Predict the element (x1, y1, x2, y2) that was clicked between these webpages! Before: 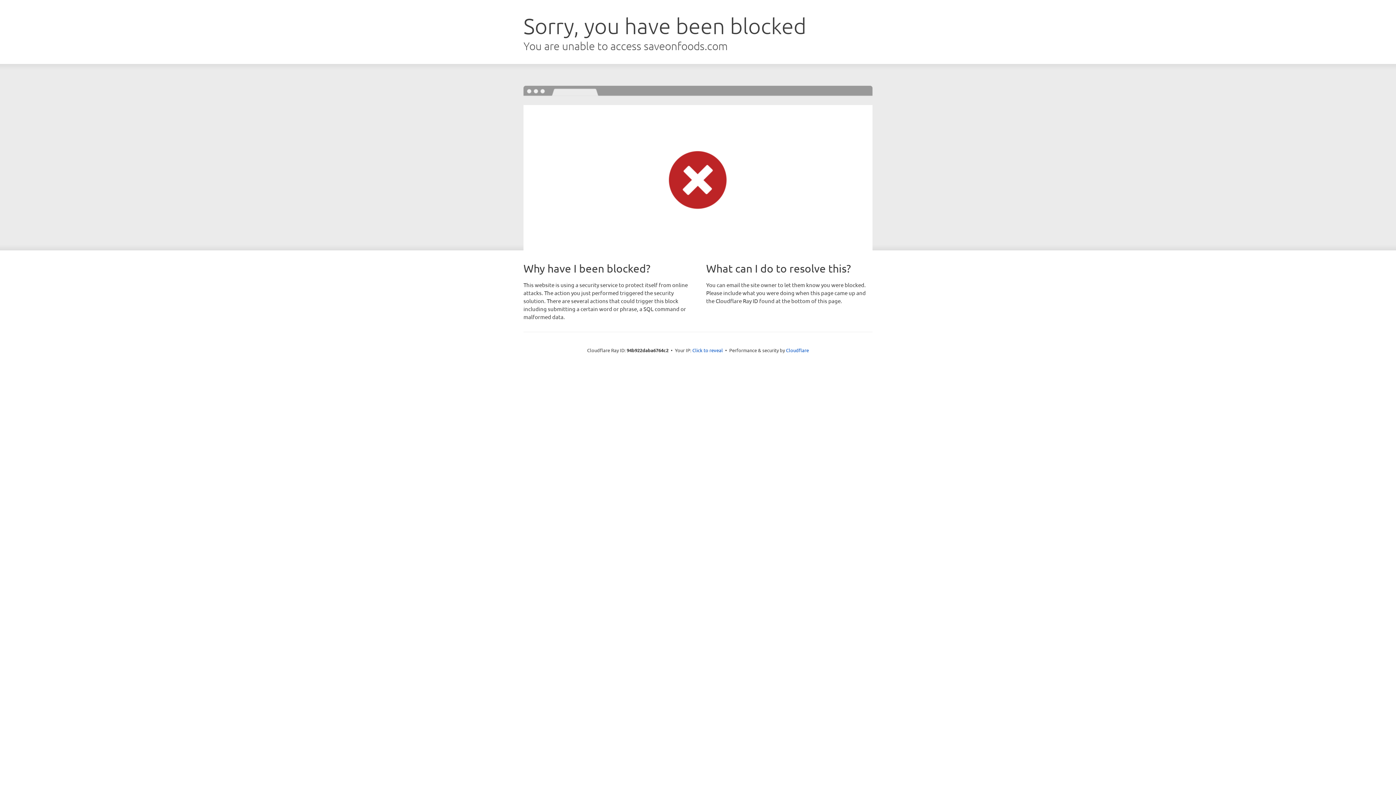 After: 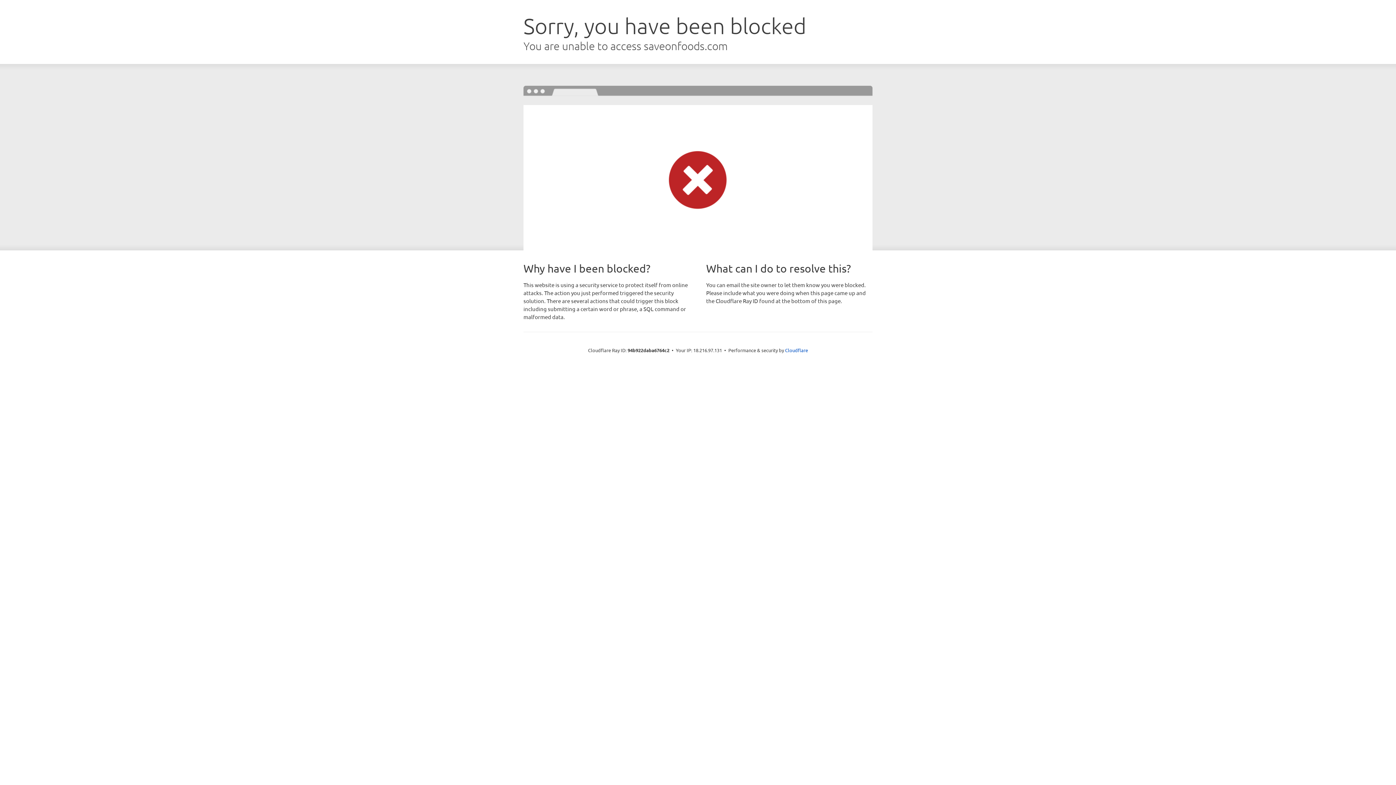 Action: bbox: (692, 346, 723, 353) label: Click to reveal